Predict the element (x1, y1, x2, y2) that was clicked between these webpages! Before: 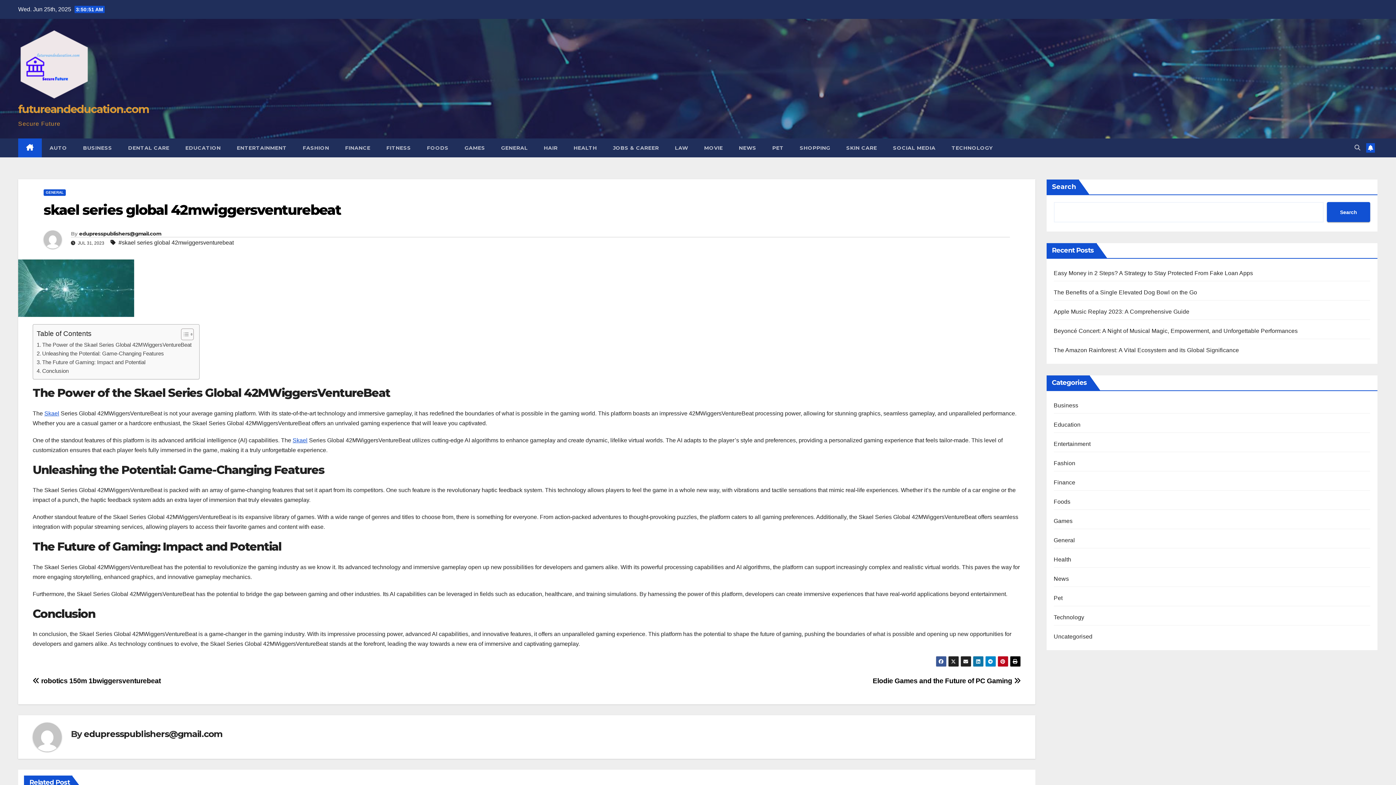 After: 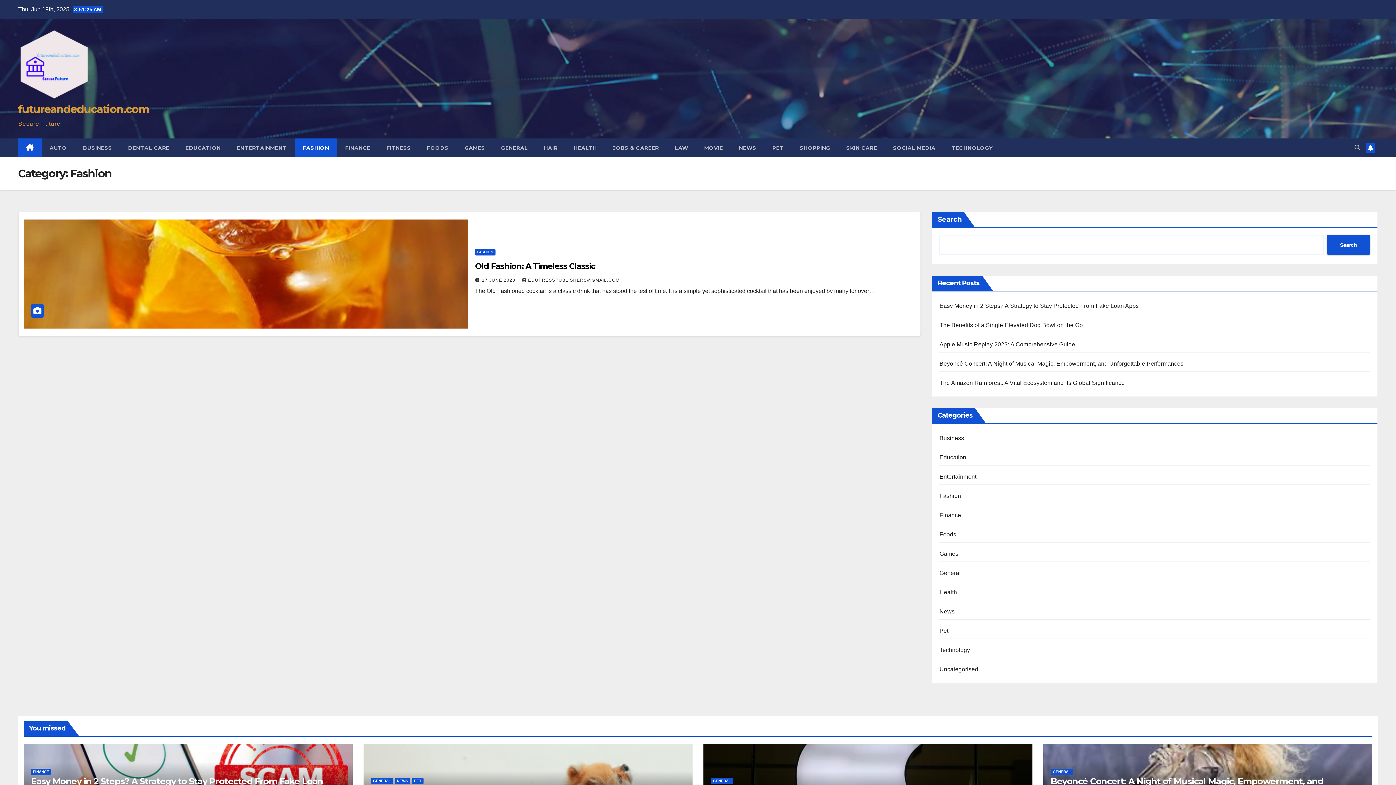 Action: bbox: (294, 138, 337, 157) label: FASHION